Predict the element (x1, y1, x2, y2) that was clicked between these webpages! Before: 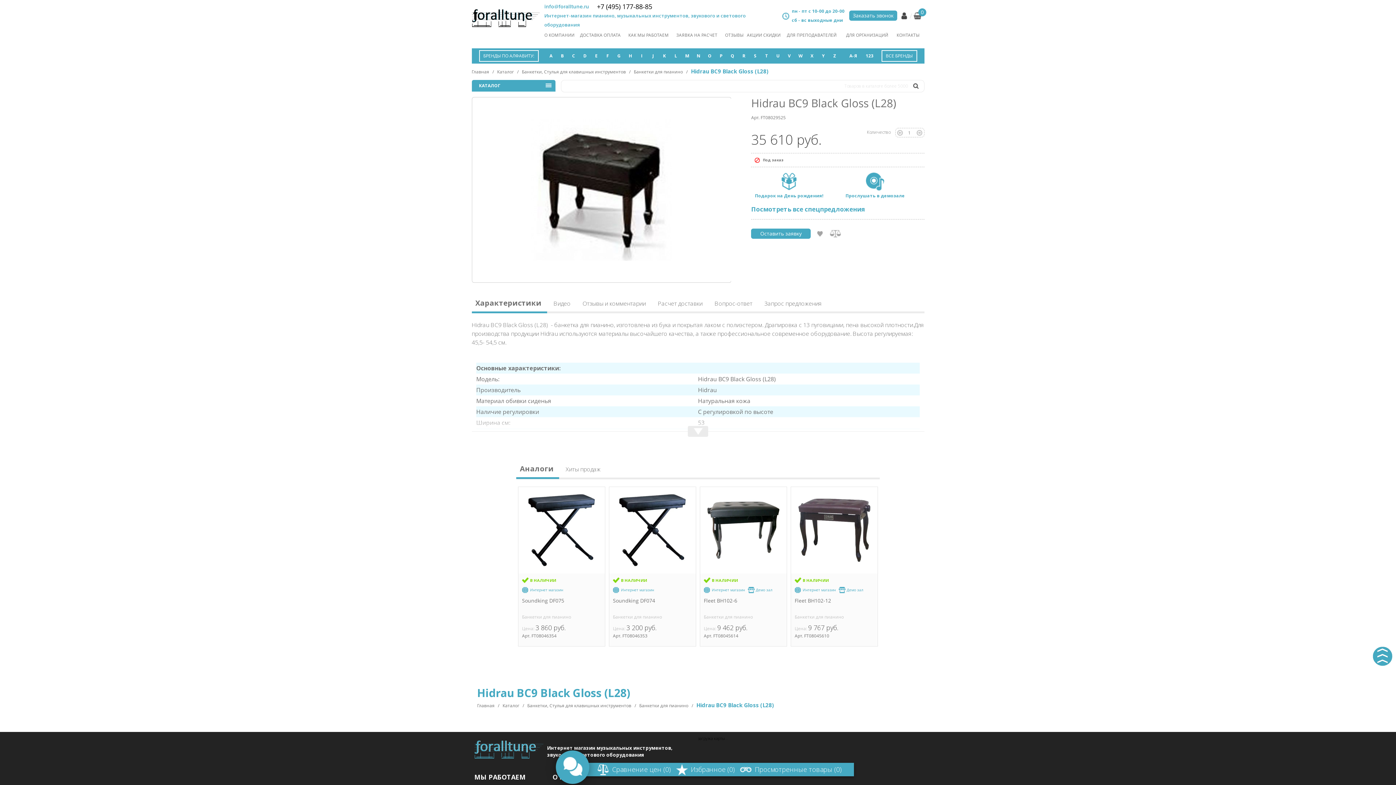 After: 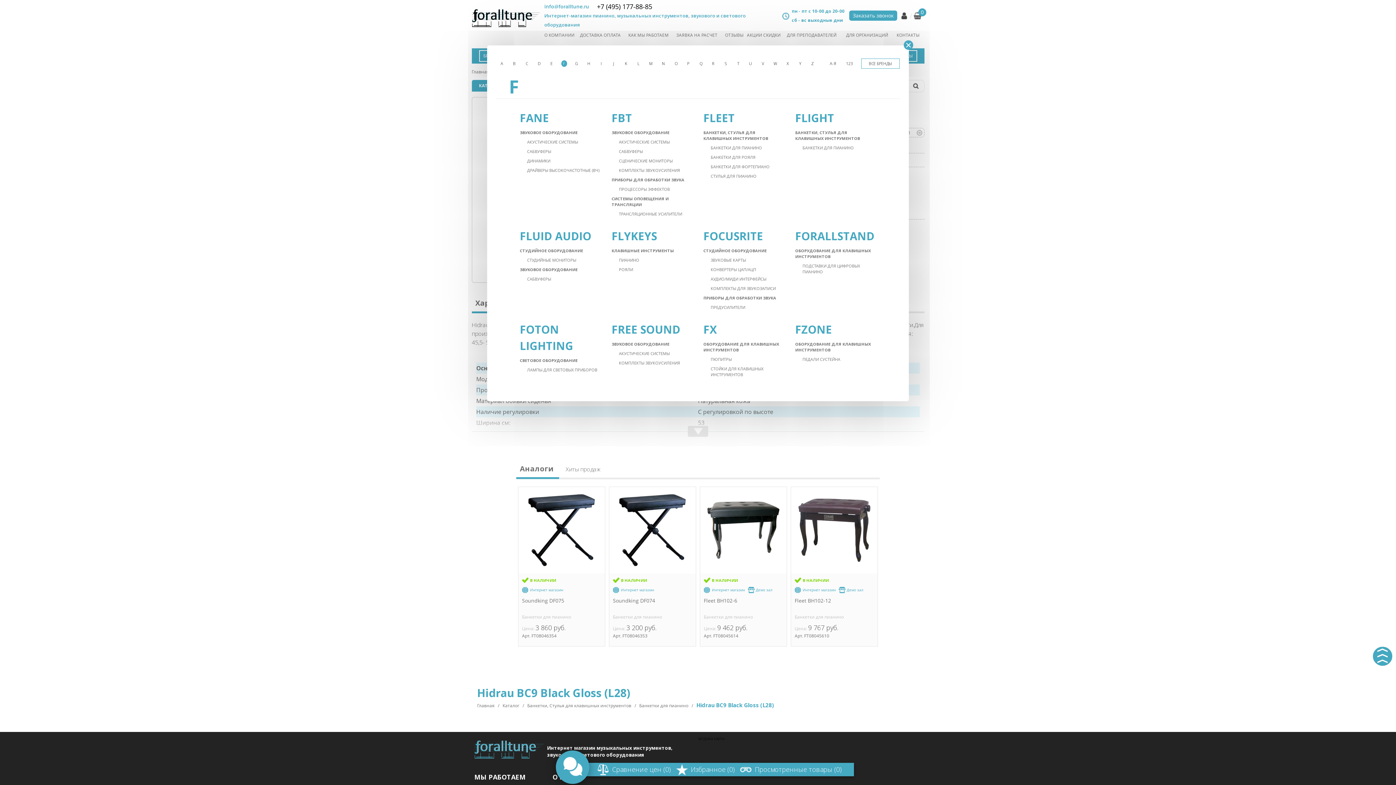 Action: label: F bbox: (604, 52, 611, 61)